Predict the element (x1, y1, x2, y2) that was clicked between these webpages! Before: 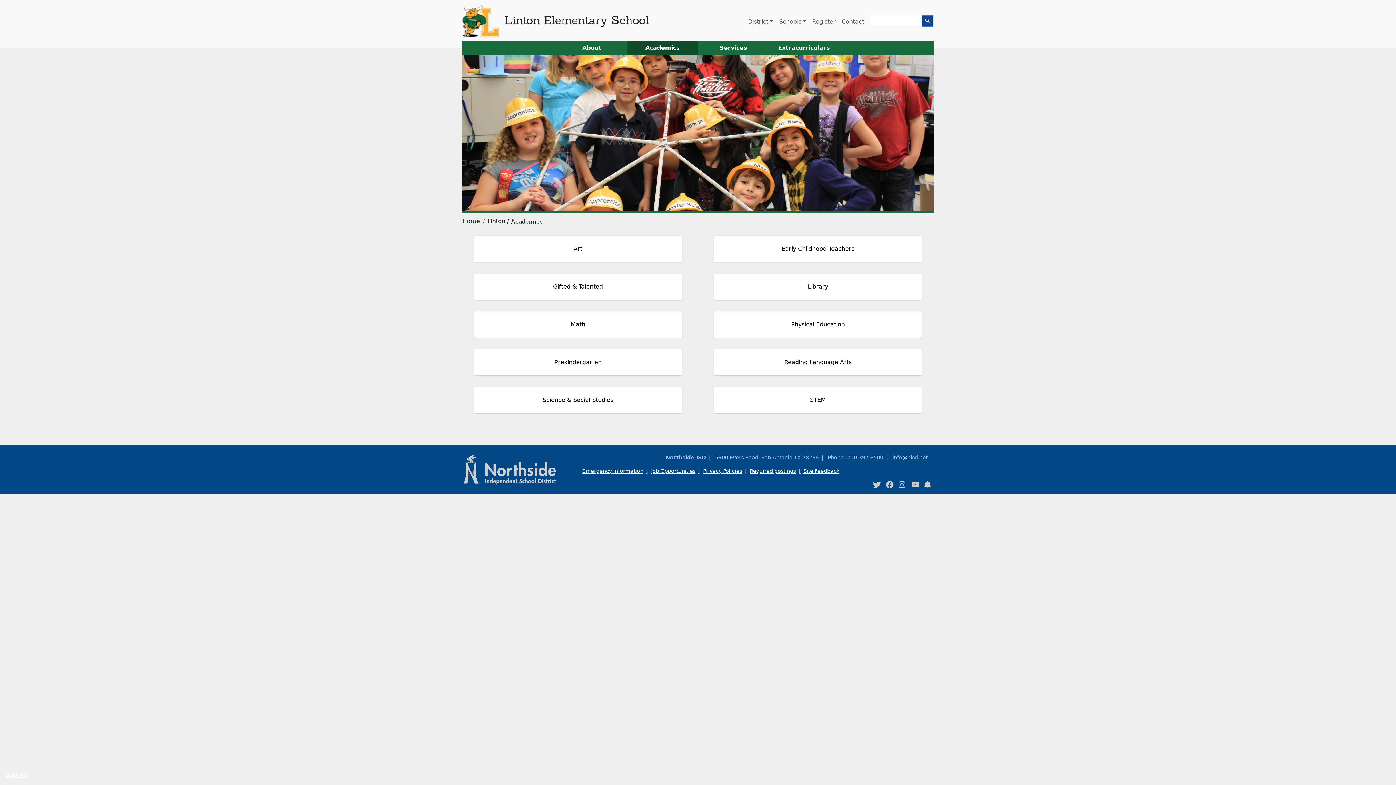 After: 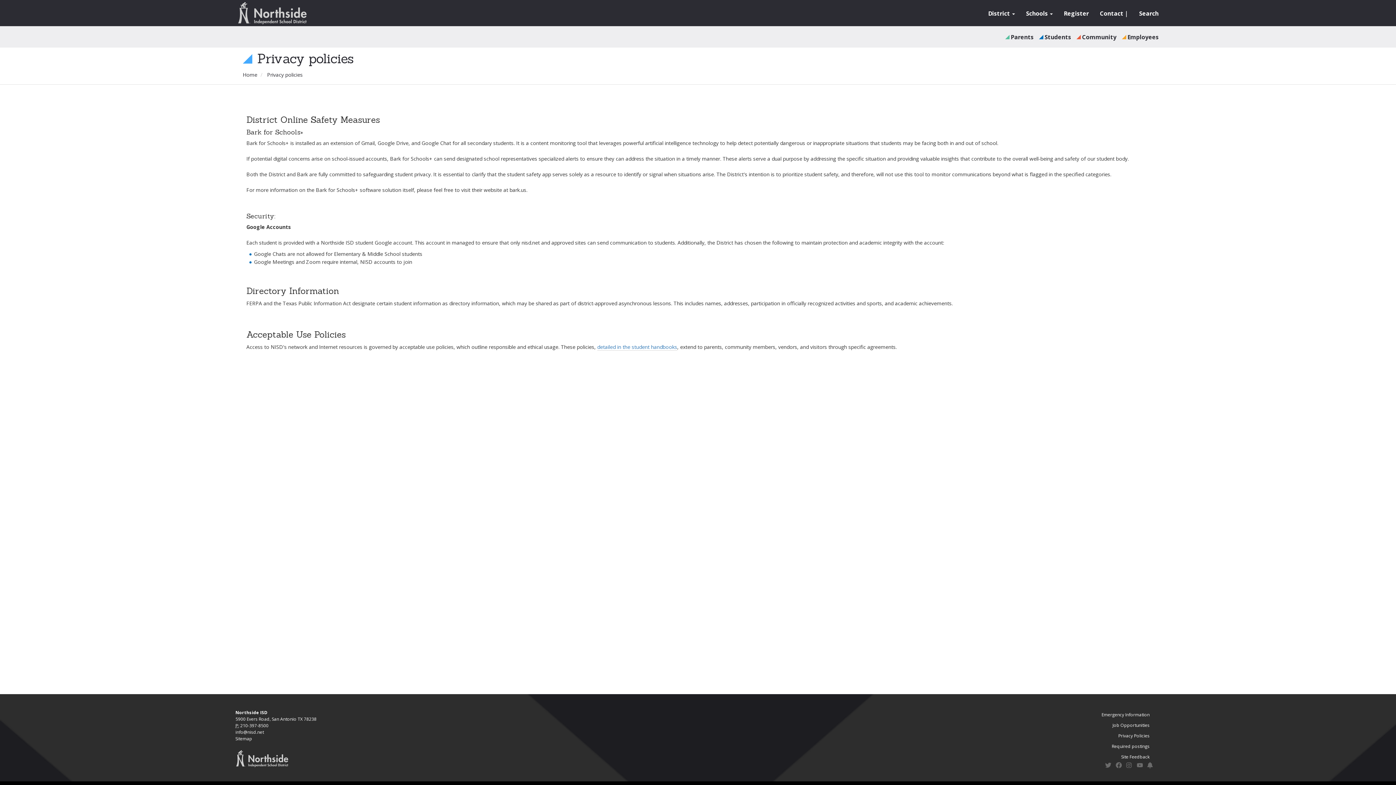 Action: label: Privacy Policies bbox: (703, 467, 749, 475)